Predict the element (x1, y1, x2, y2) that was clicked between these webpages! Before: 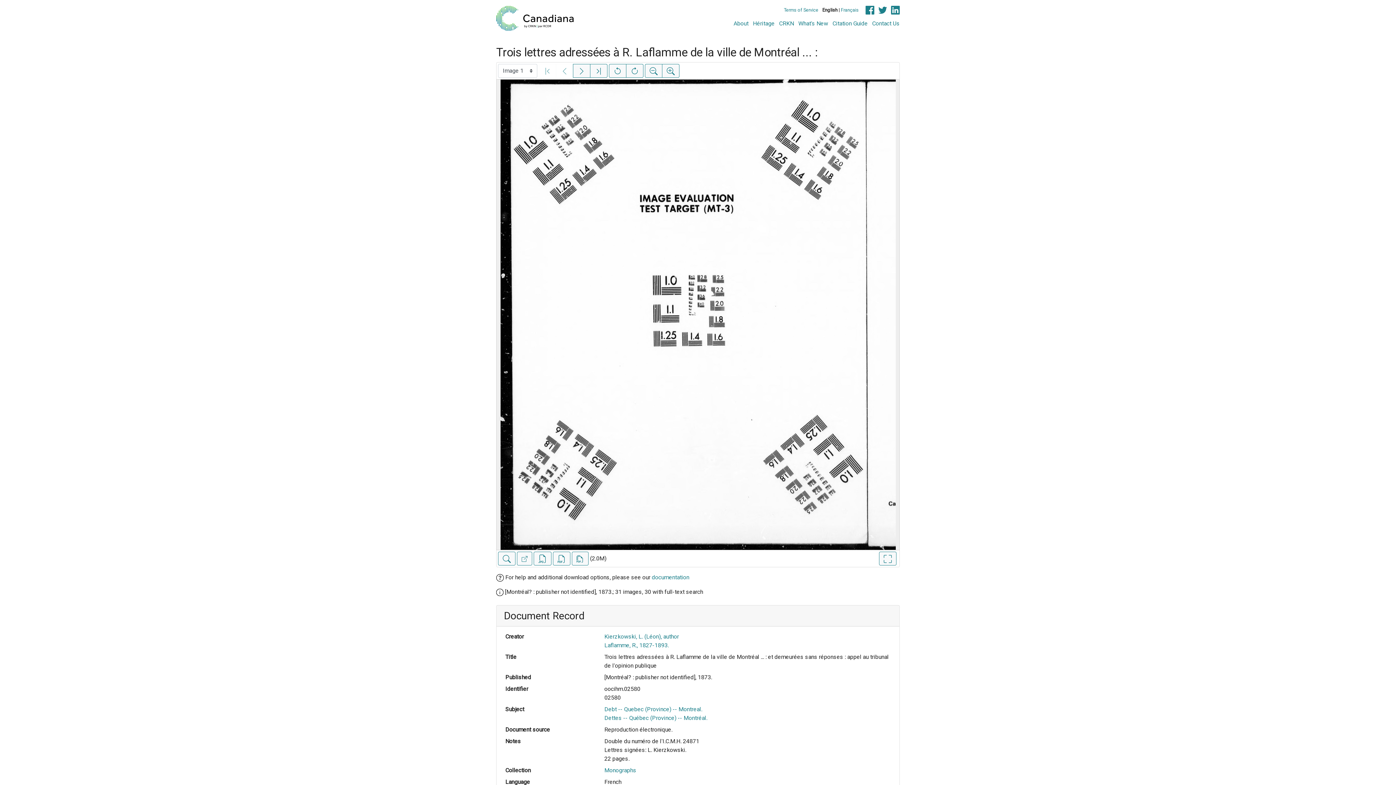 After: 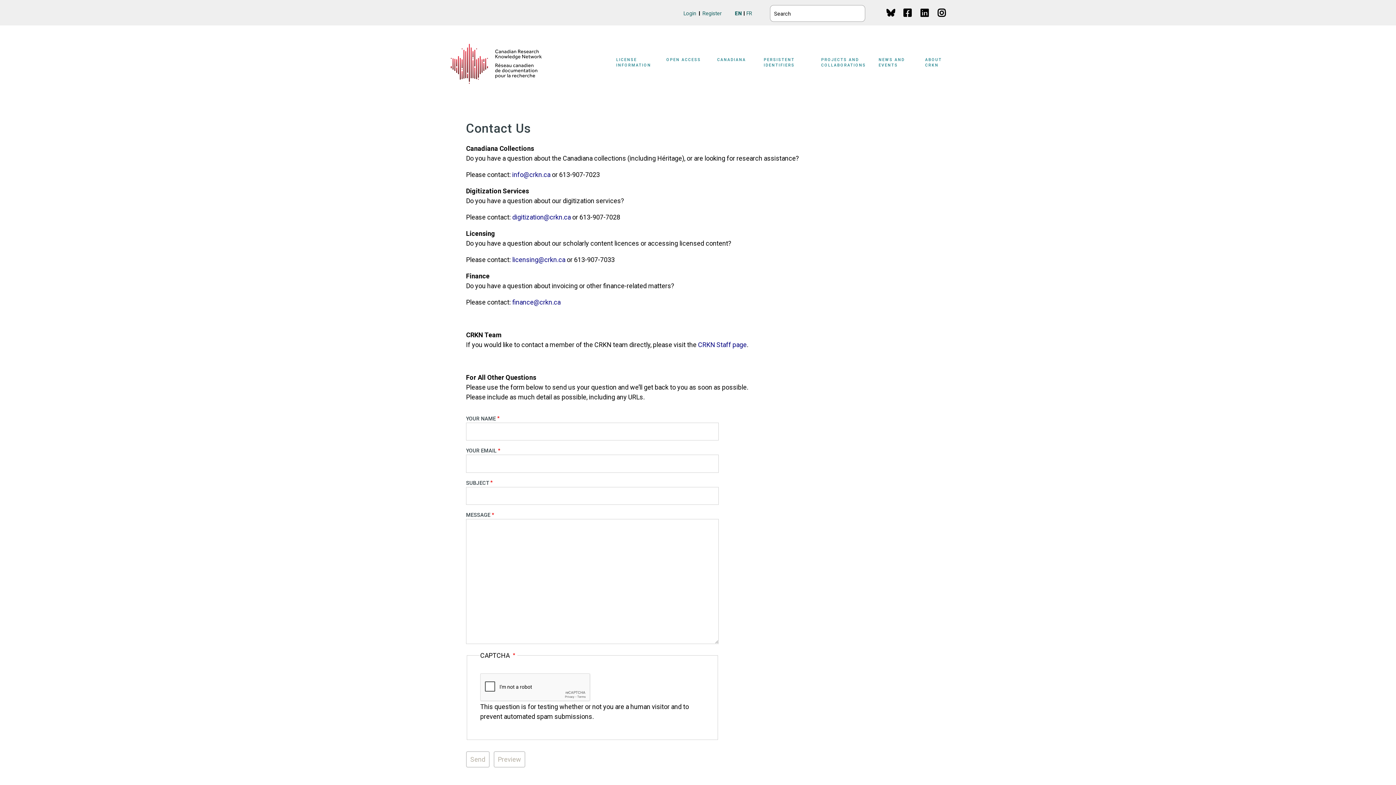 Action: bbox: (872, 20, 900, 26) label: Contact Us